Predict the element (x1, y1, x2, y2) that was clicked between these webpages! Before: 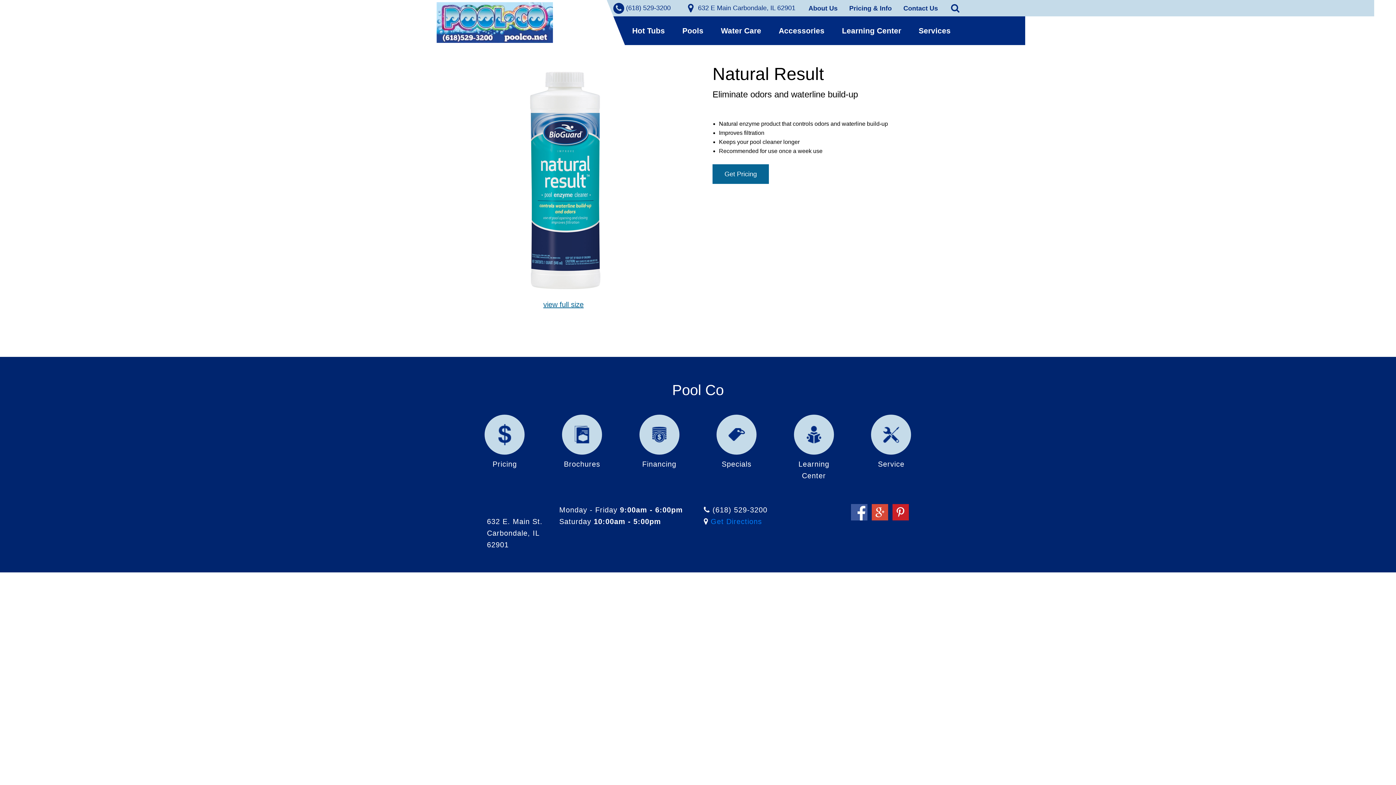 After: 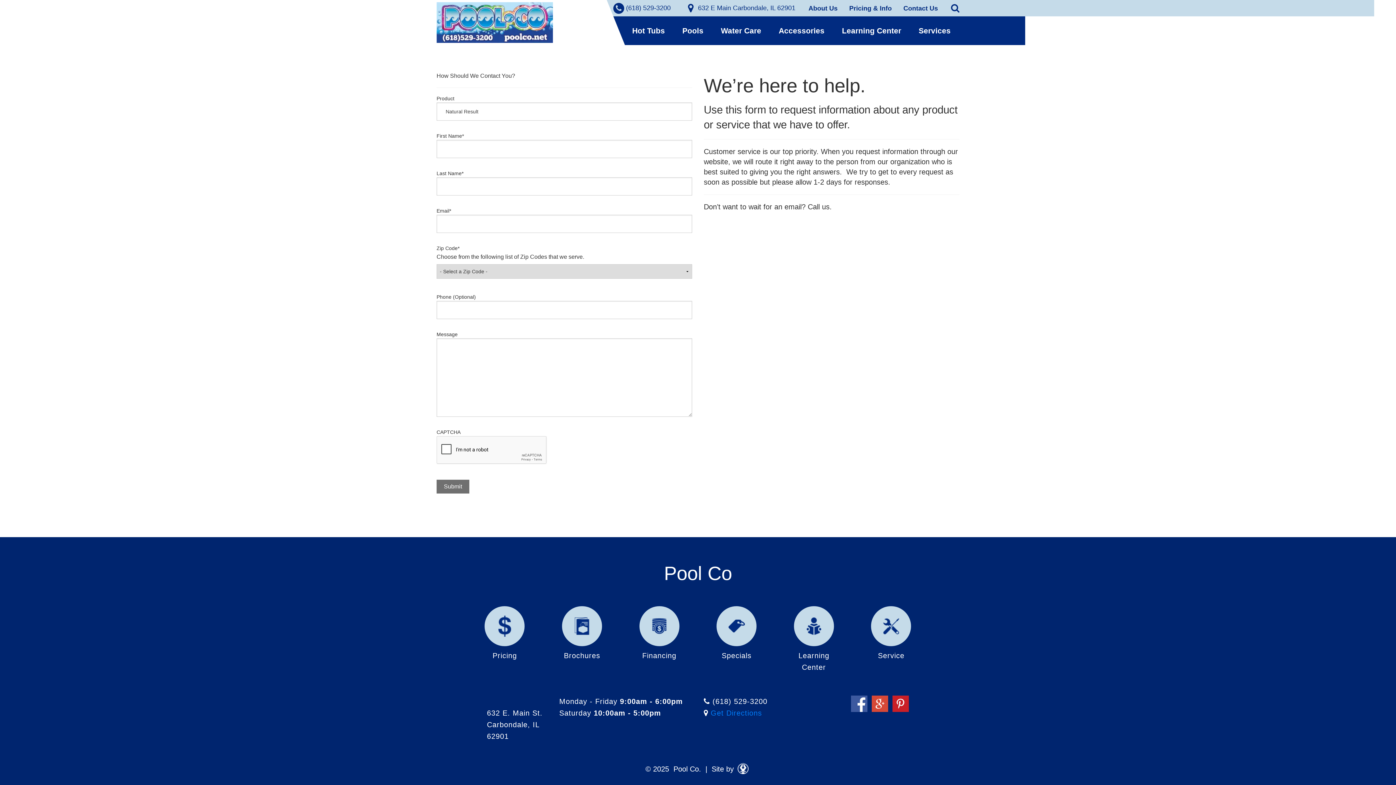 Action: bbox: (712, 164, 769, 184) label: Get Pricing